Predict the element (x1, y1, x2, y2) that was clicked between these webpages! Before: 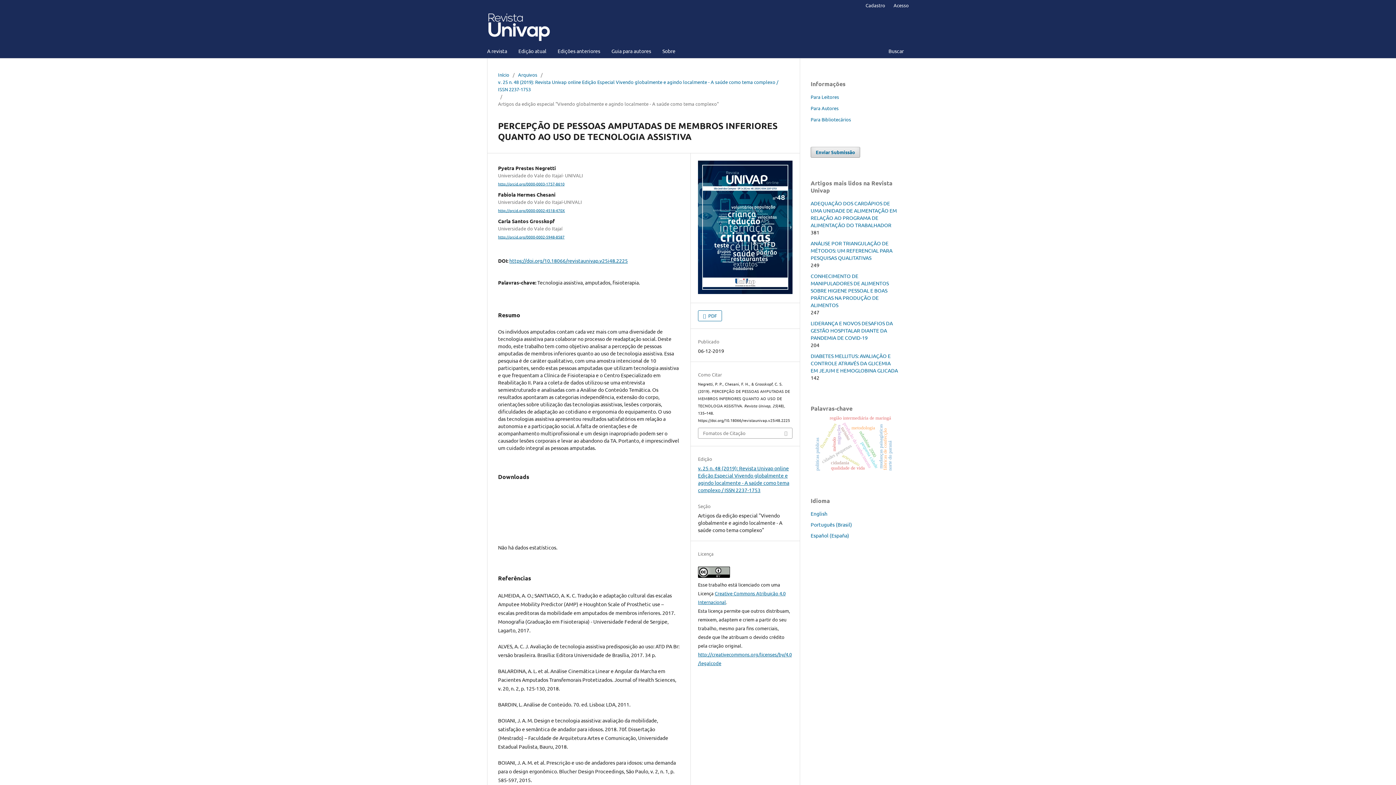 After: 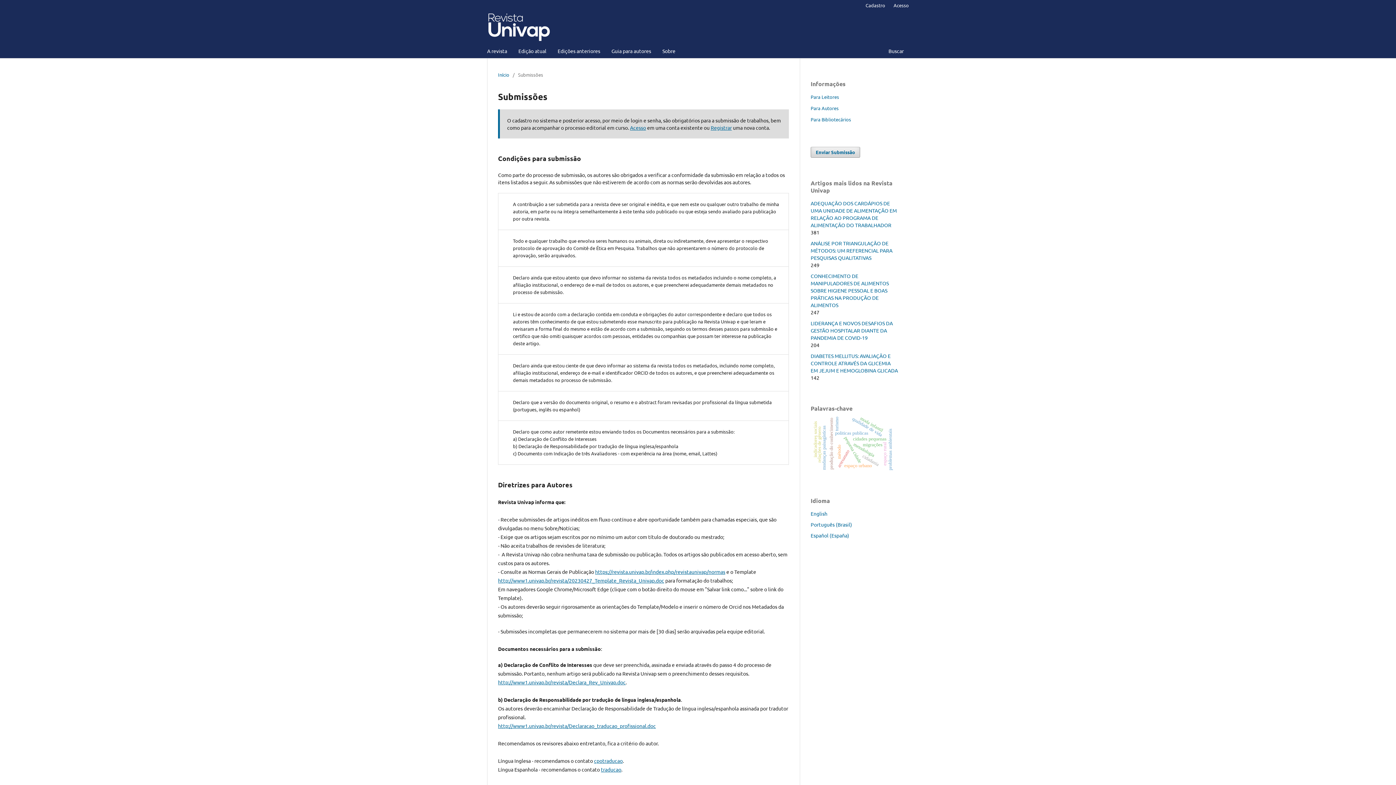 Action: bbox: (810, 146, 860, 157) label: Enviar Submissão